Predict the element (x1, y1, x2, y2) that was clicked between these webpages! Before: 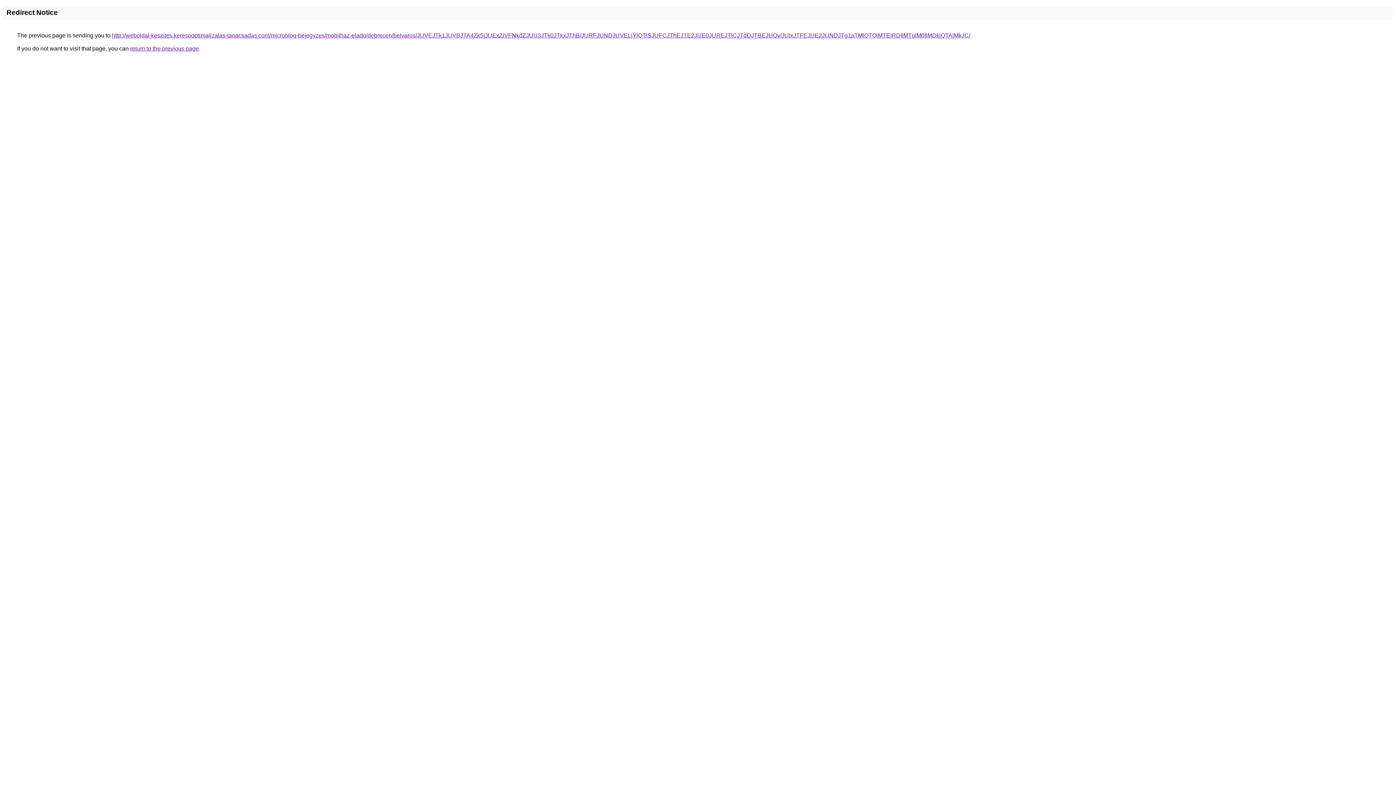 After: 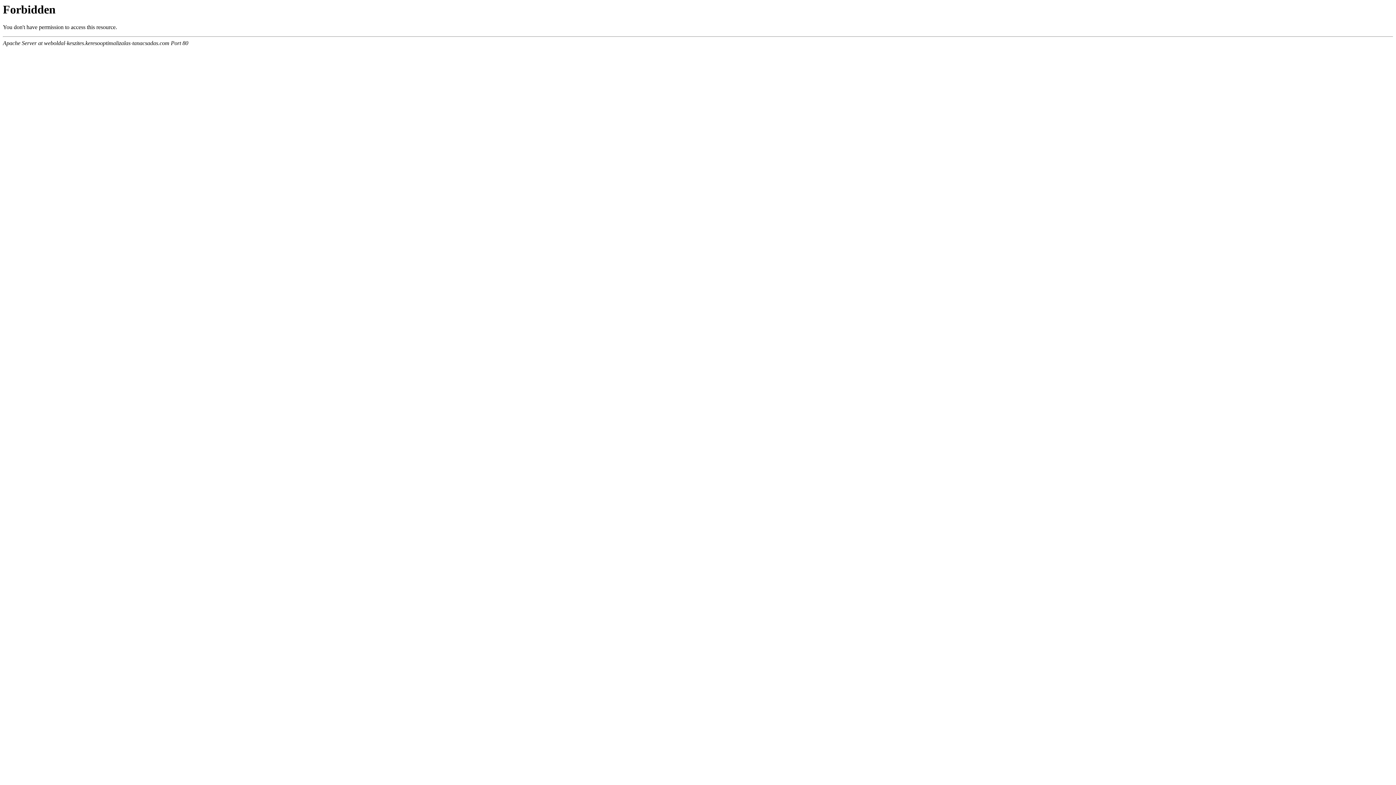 Action: label: http://weboldal-keszites.keresooptimalizalas-tanacsadas.com/microblog-bejegyzes/mobilhaz-elado/debrecen/belvaros/JUVEJTk1JUVBJTA4Zk5iJUExZiVFNkdZJUU3JTk0JTkxJThB/JURFJUNDJUVELjYlQTlSJUFCJThEJTE2JUE0JUREJTlCJTdDJTBEJUQy/JUIxJTFEJUE2JUNDJTg1aTMlQTQlMTElRDIlMTglM0IlMDklQTAlMkJC/ bbox: (112, 32, 970, 38)